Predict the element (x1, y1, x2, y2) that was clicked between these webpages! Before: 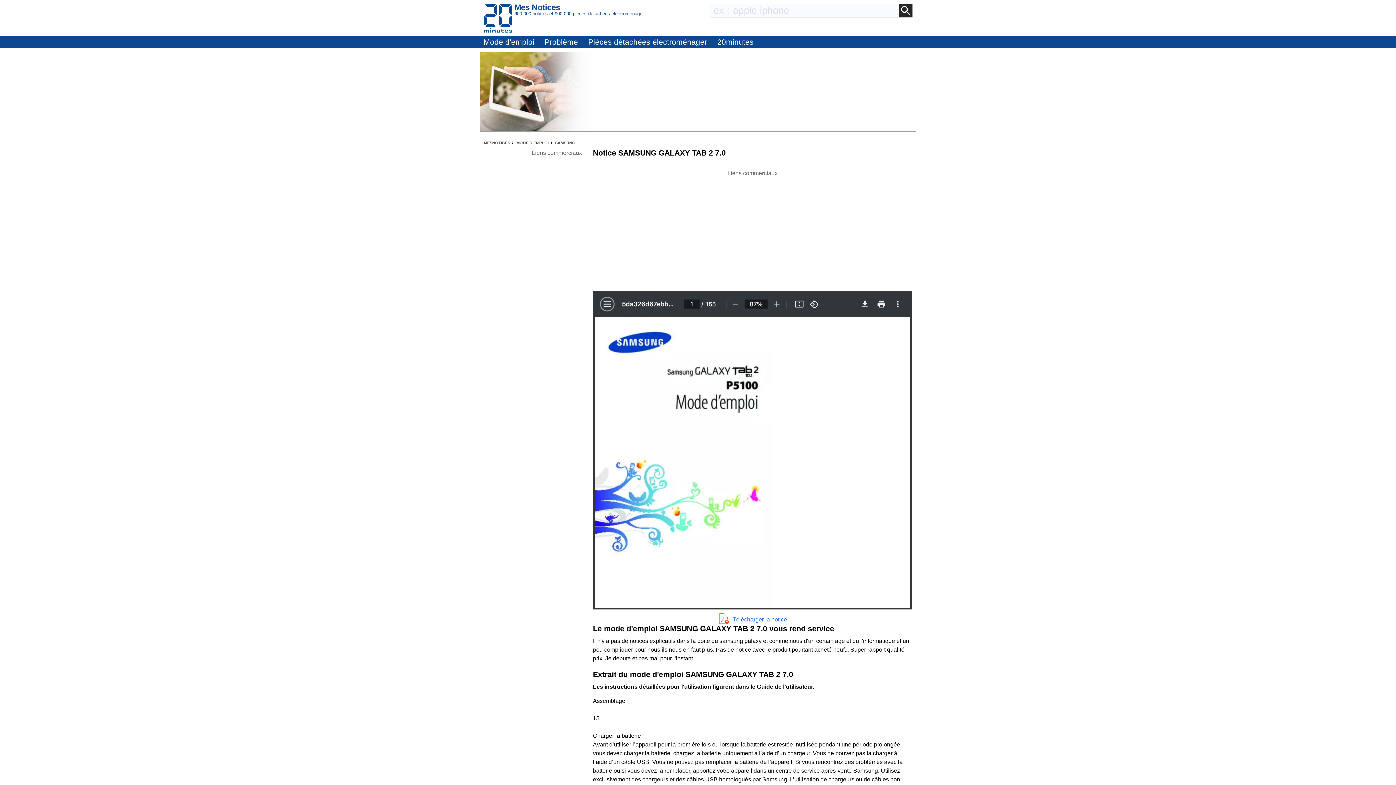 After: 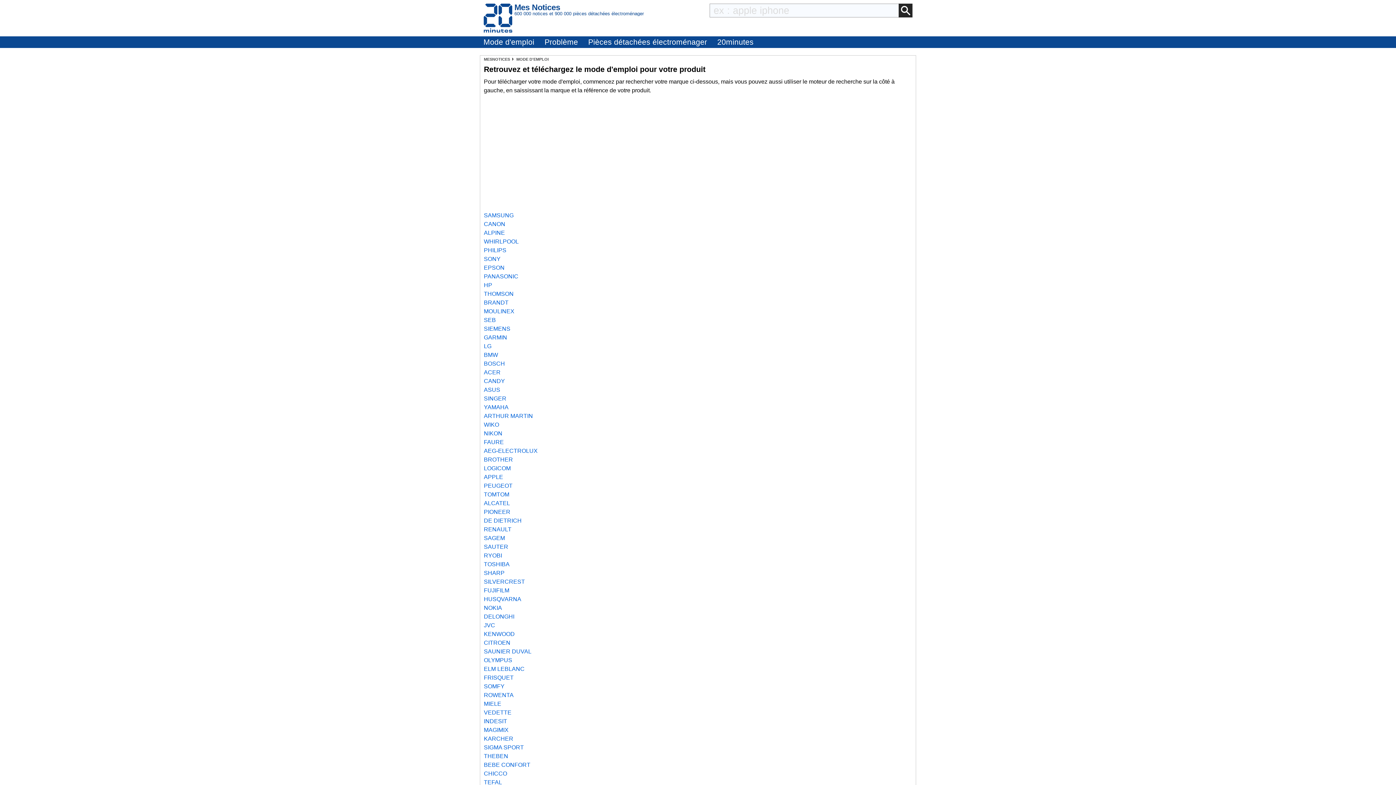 Action: bbox: (516, 140, 548, 145) label: MODE D'EMPLOI